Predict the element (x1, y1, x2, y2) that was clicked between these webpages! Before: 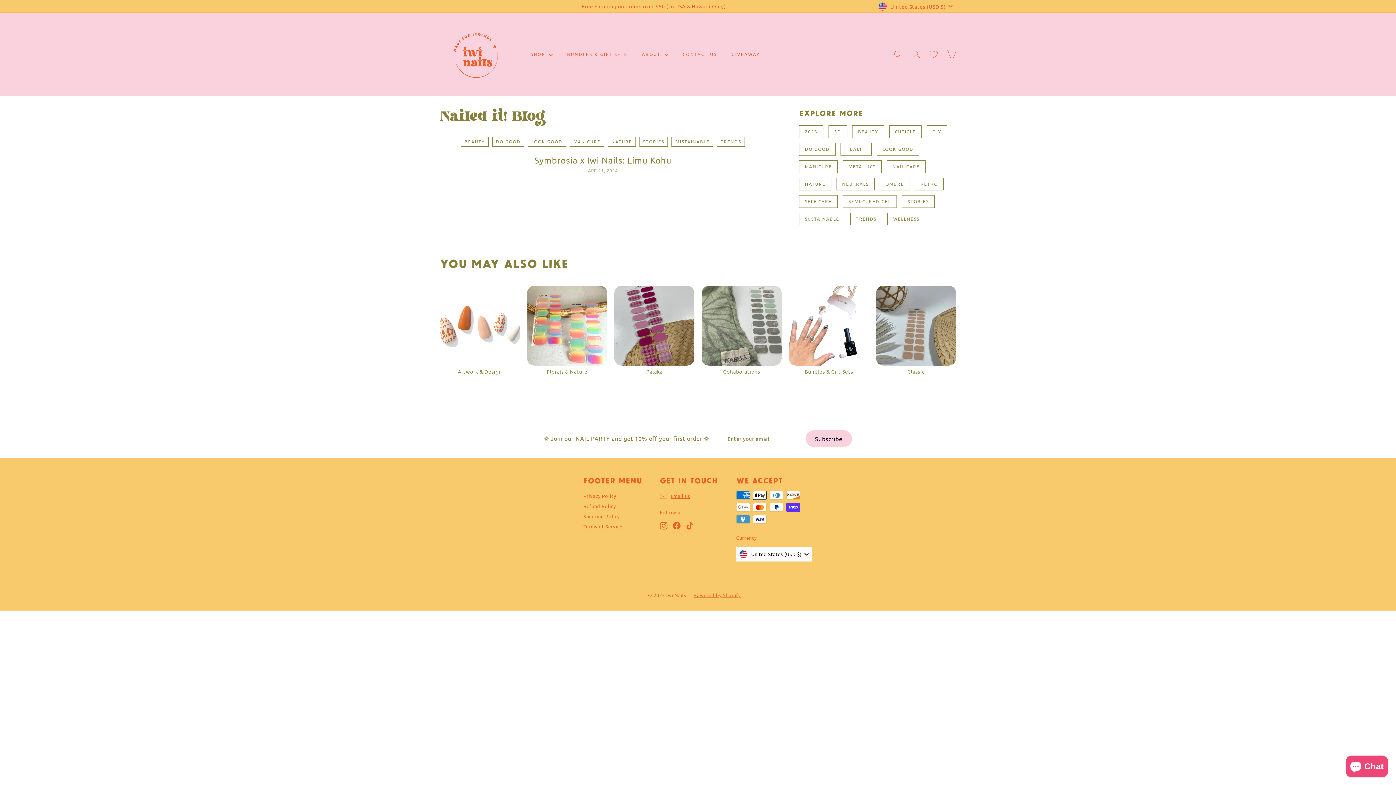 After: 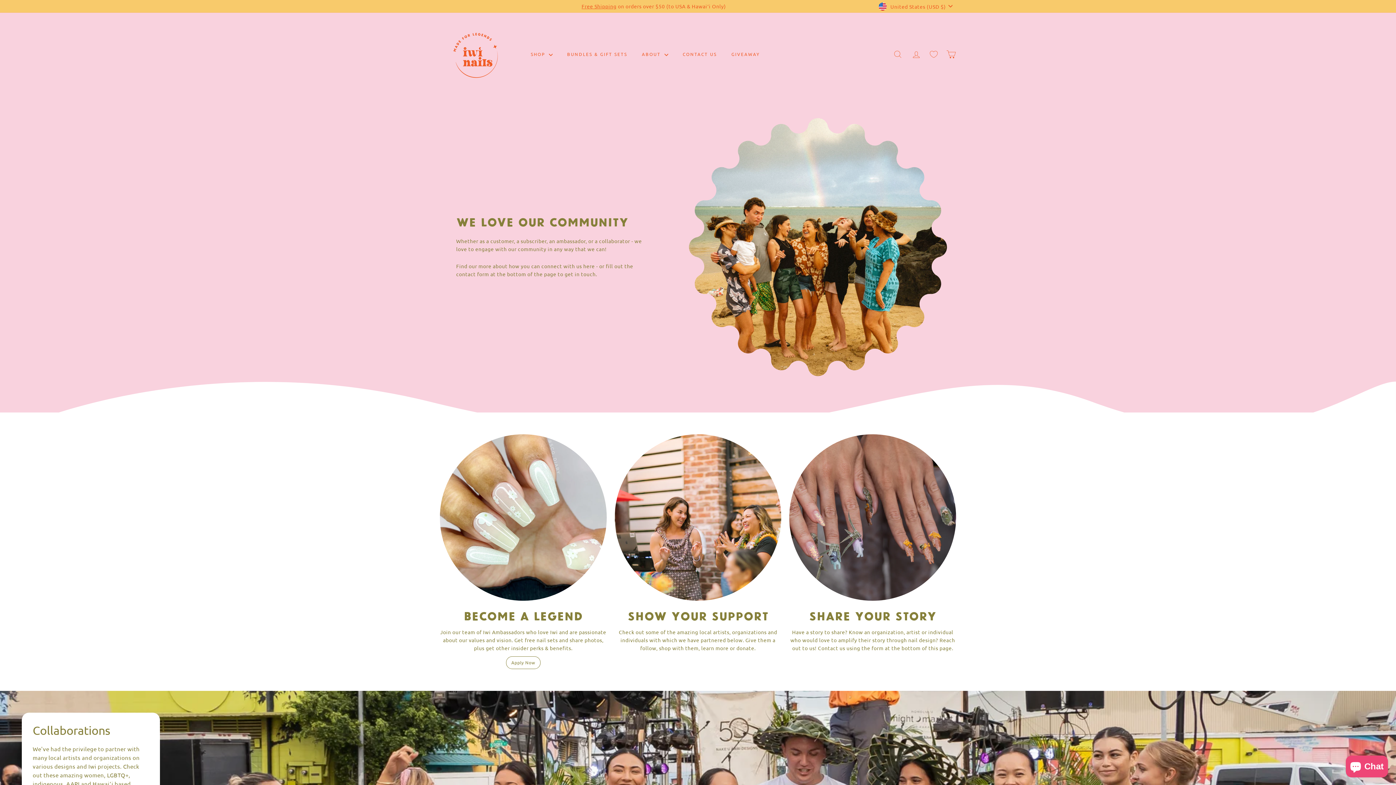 Action: label: CONTACT US bbox: (675, 45, 724, 63)